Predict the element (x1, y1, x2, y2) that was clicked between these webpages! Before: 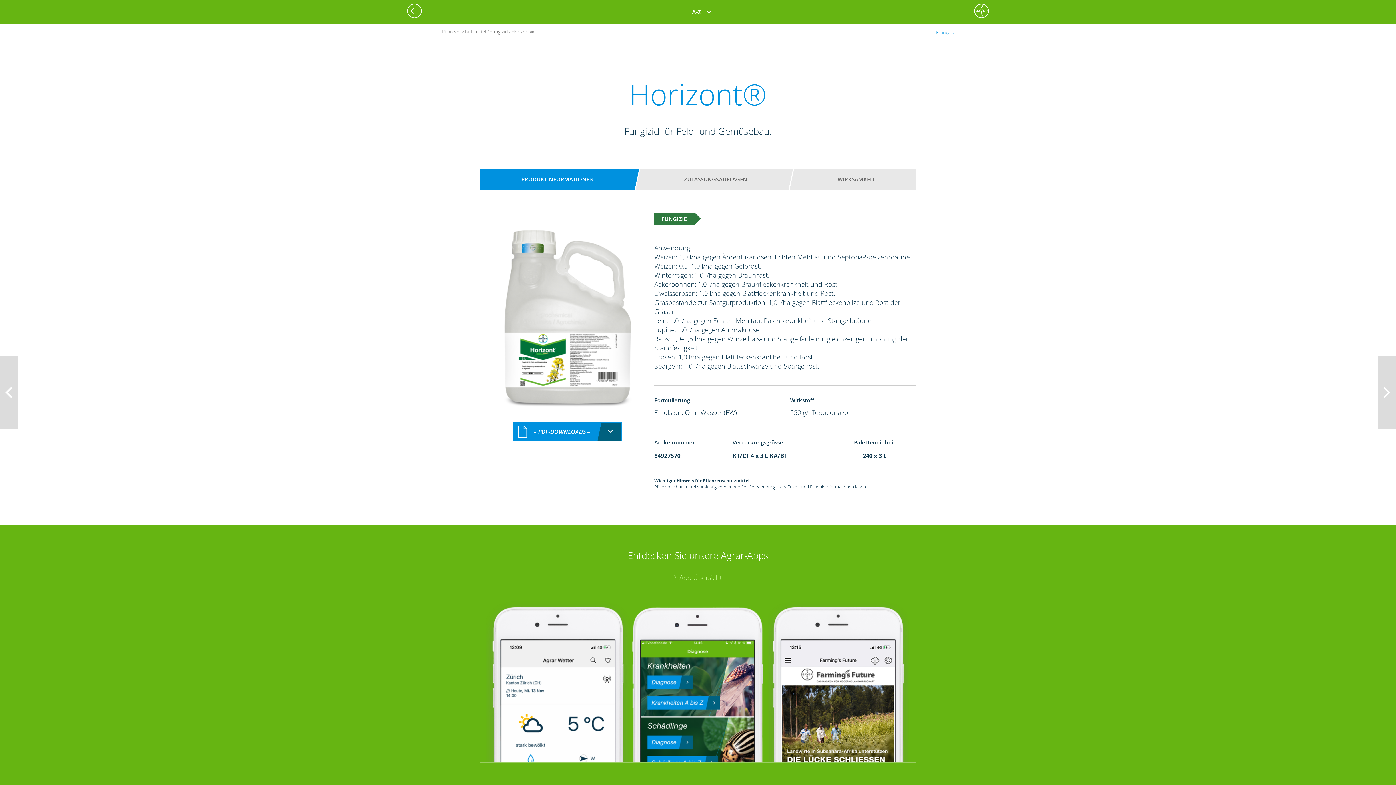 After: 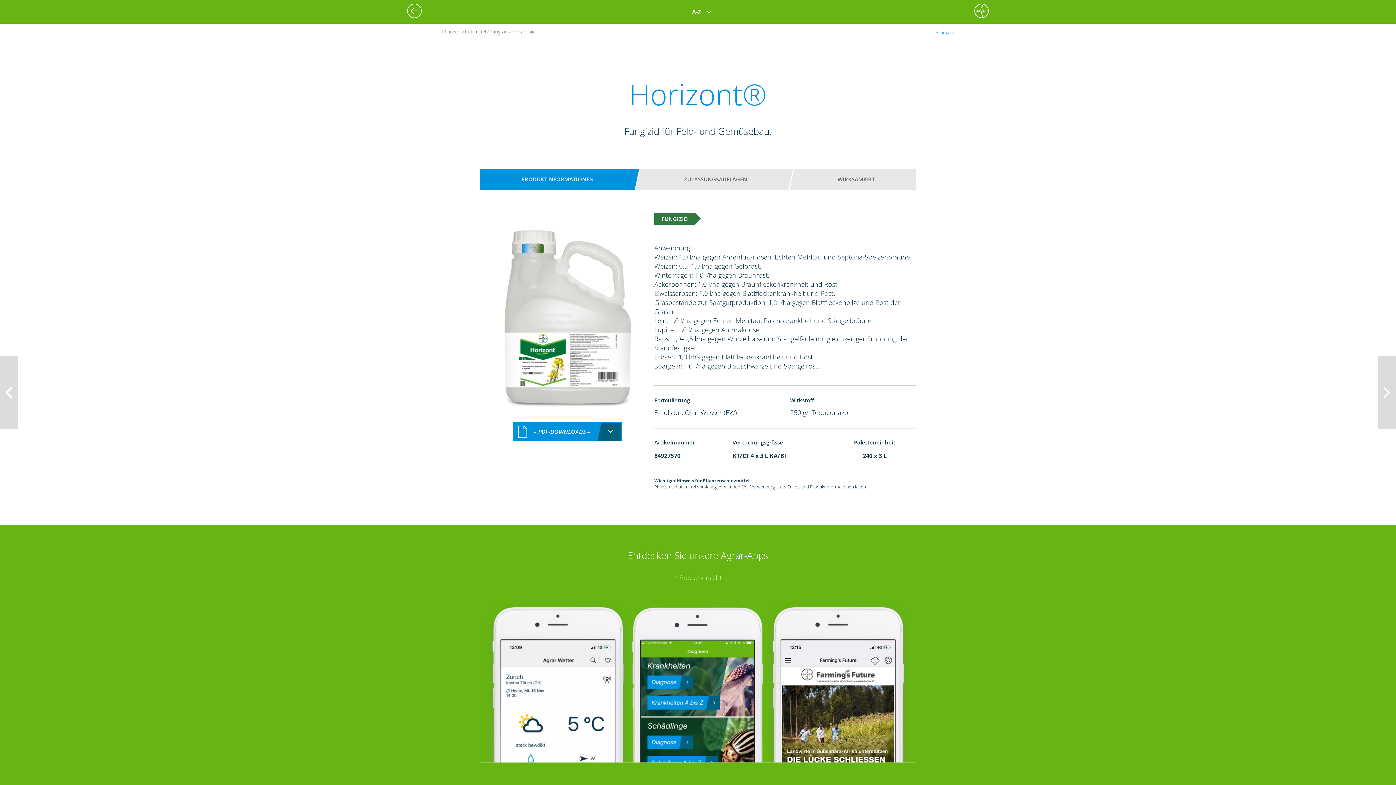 Action: bbox: (487, 172, 628, 186) label: PRODUKTINFORMATIONEN